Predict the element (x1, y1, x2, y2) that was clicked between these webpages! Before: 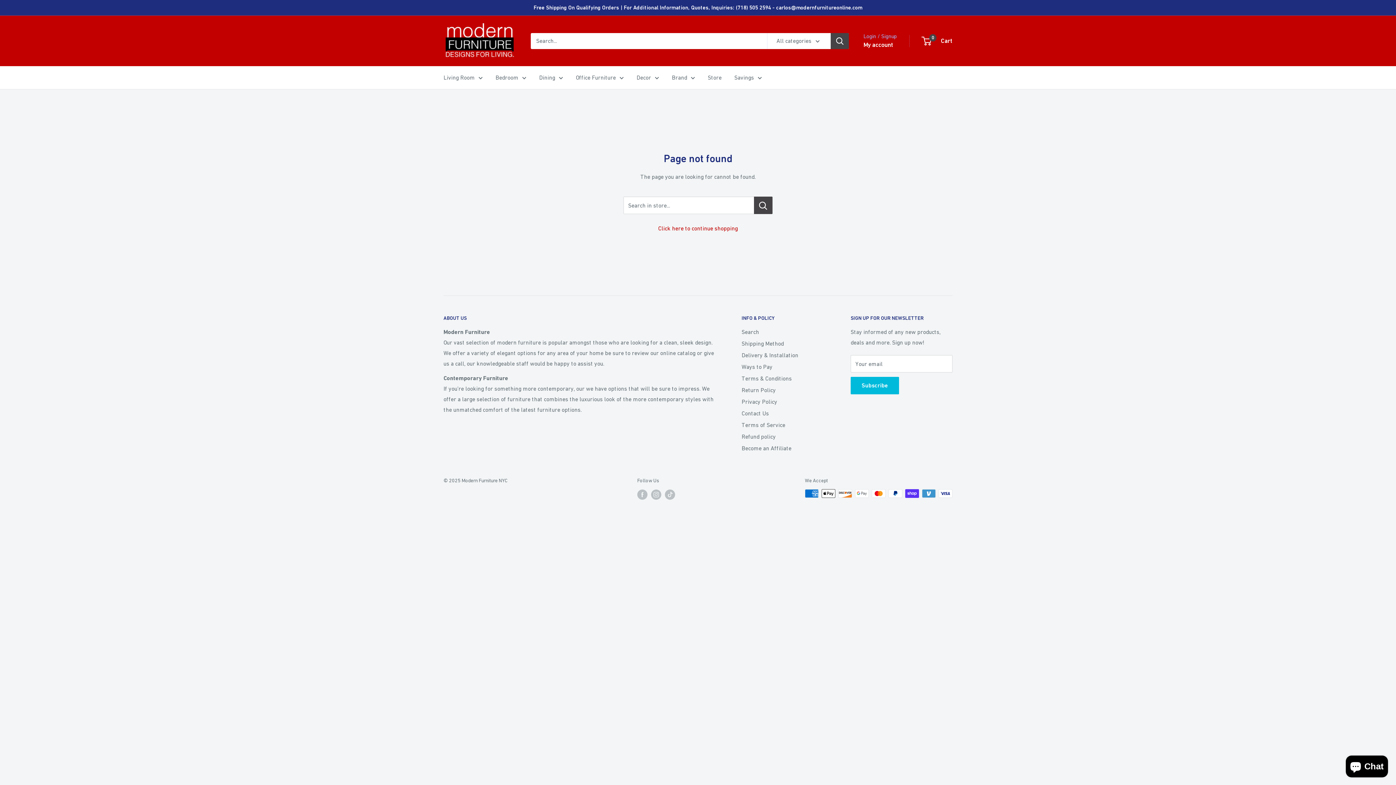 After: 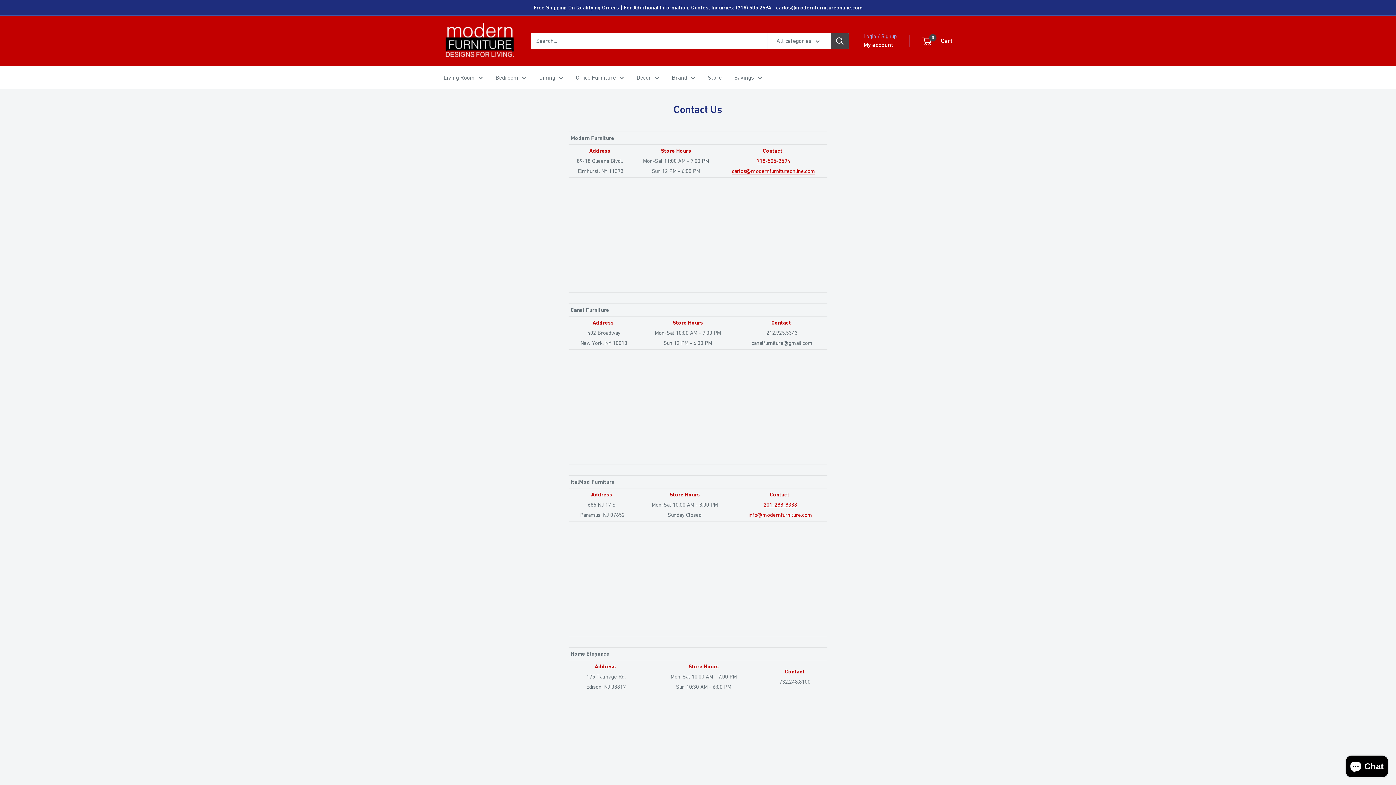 Action: bbox: (708, 72, 721, 82) label: Store